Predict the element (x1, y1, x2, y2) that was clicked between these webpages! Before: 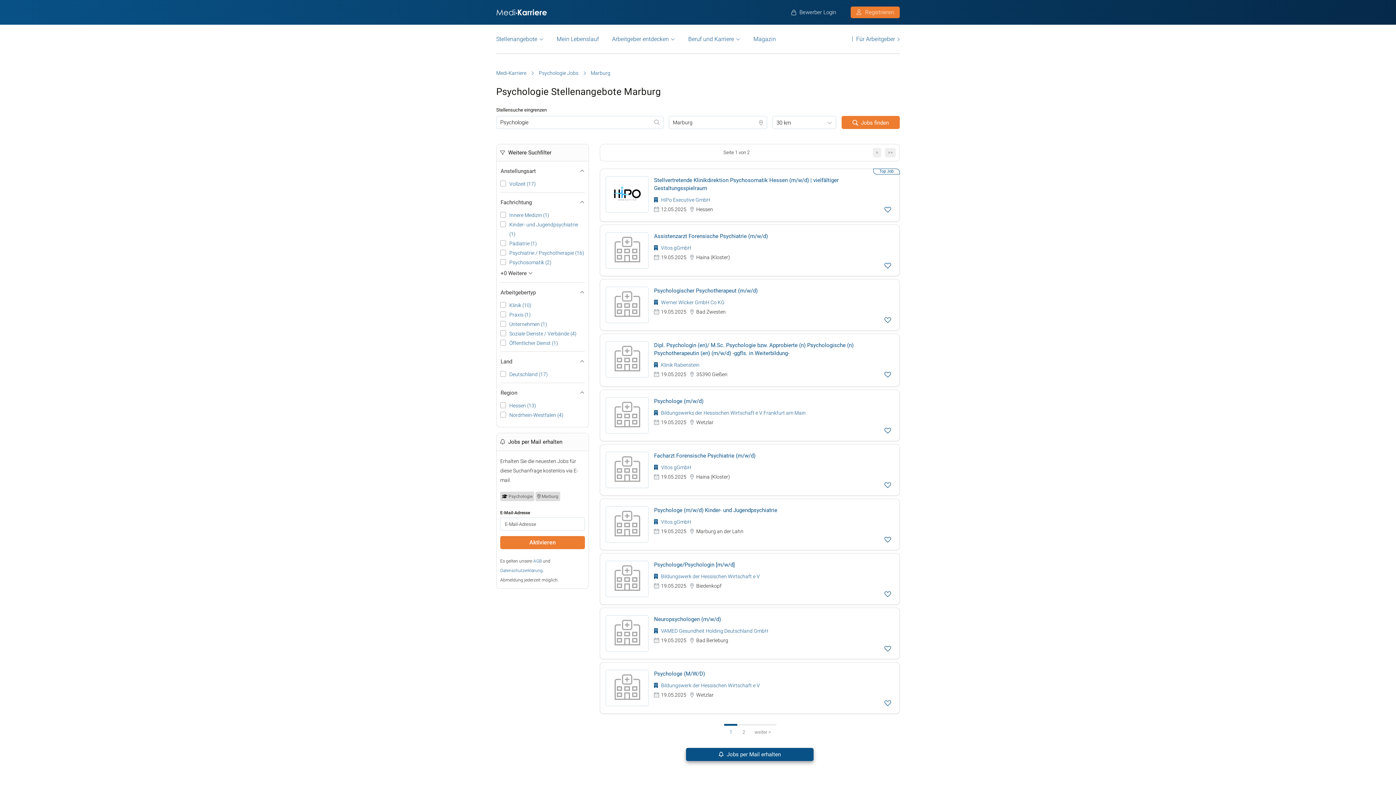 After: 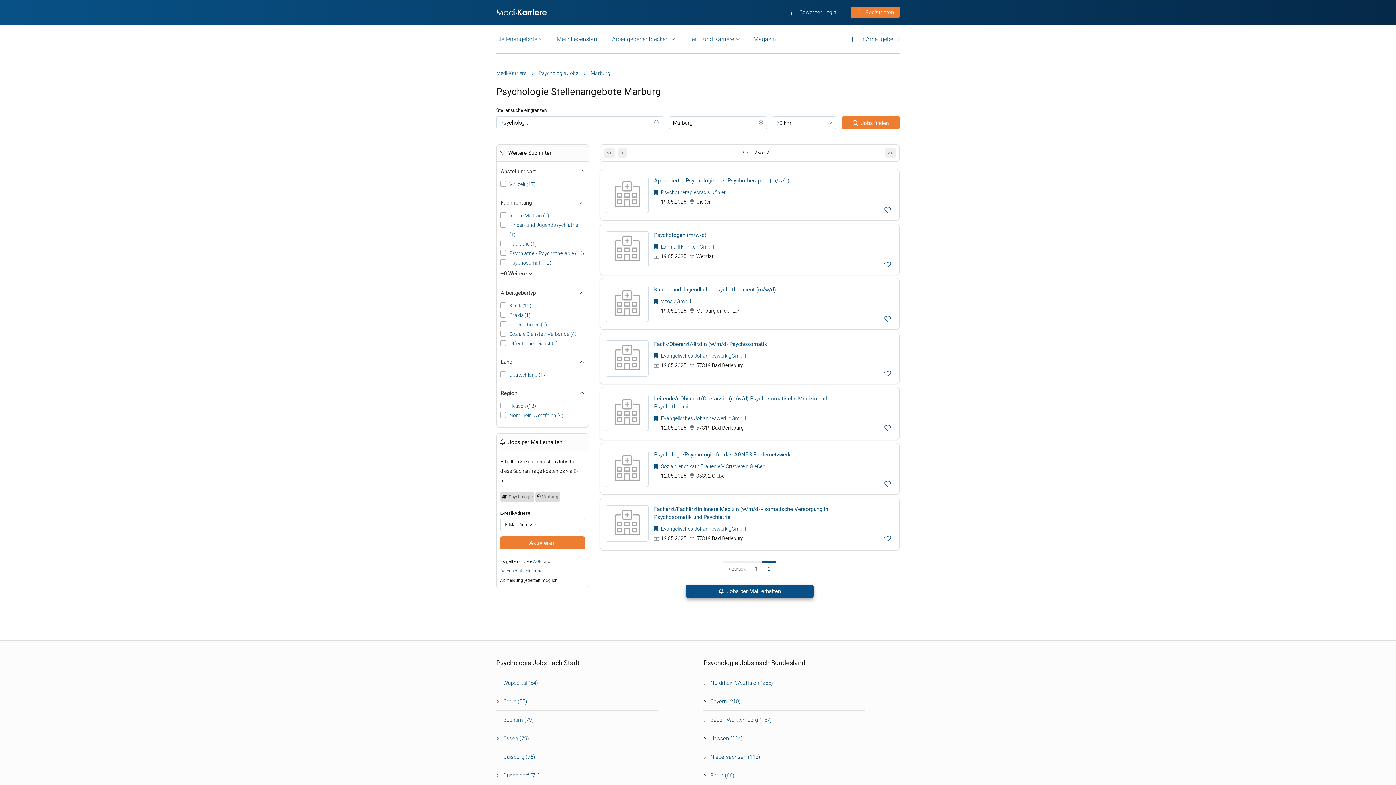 Action: bbox: (885, 148, 896, 157) label: >>